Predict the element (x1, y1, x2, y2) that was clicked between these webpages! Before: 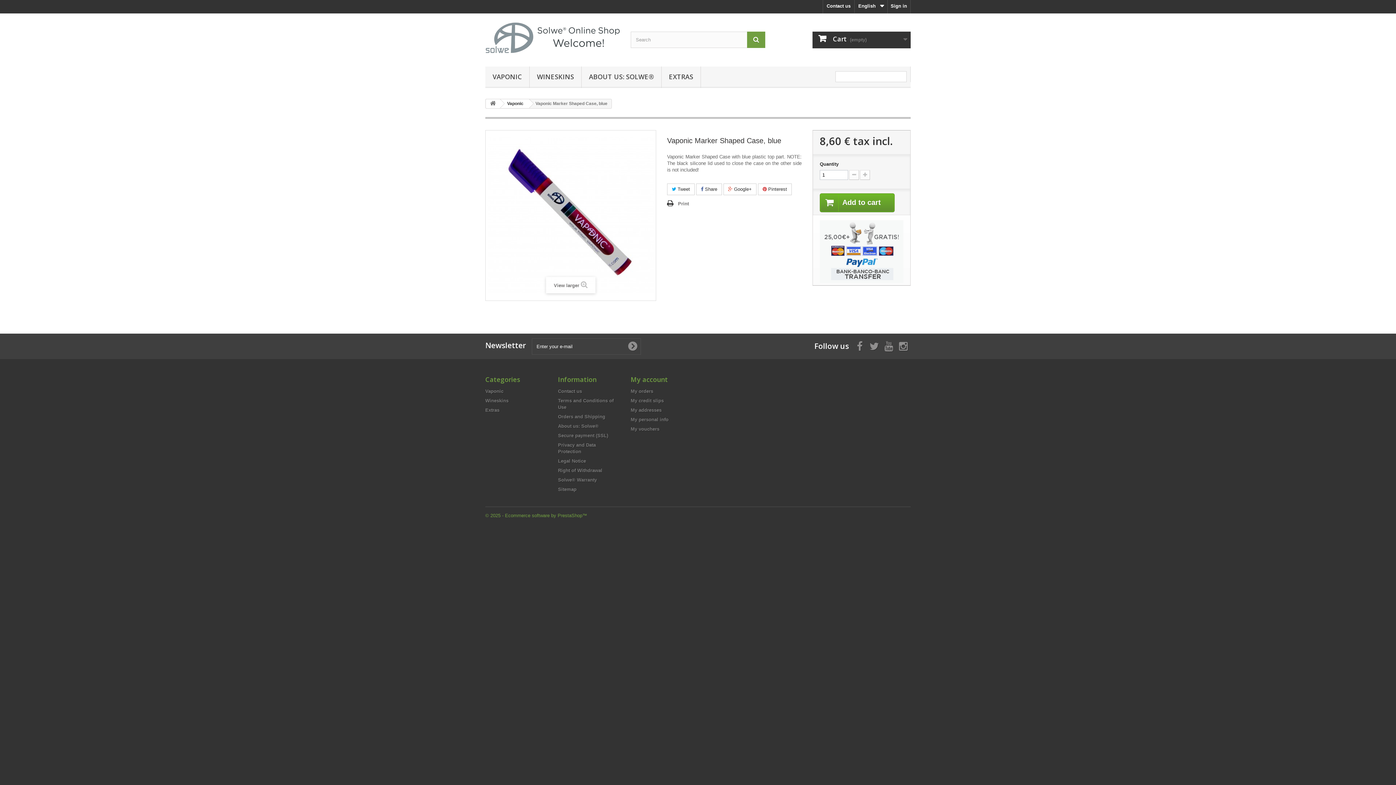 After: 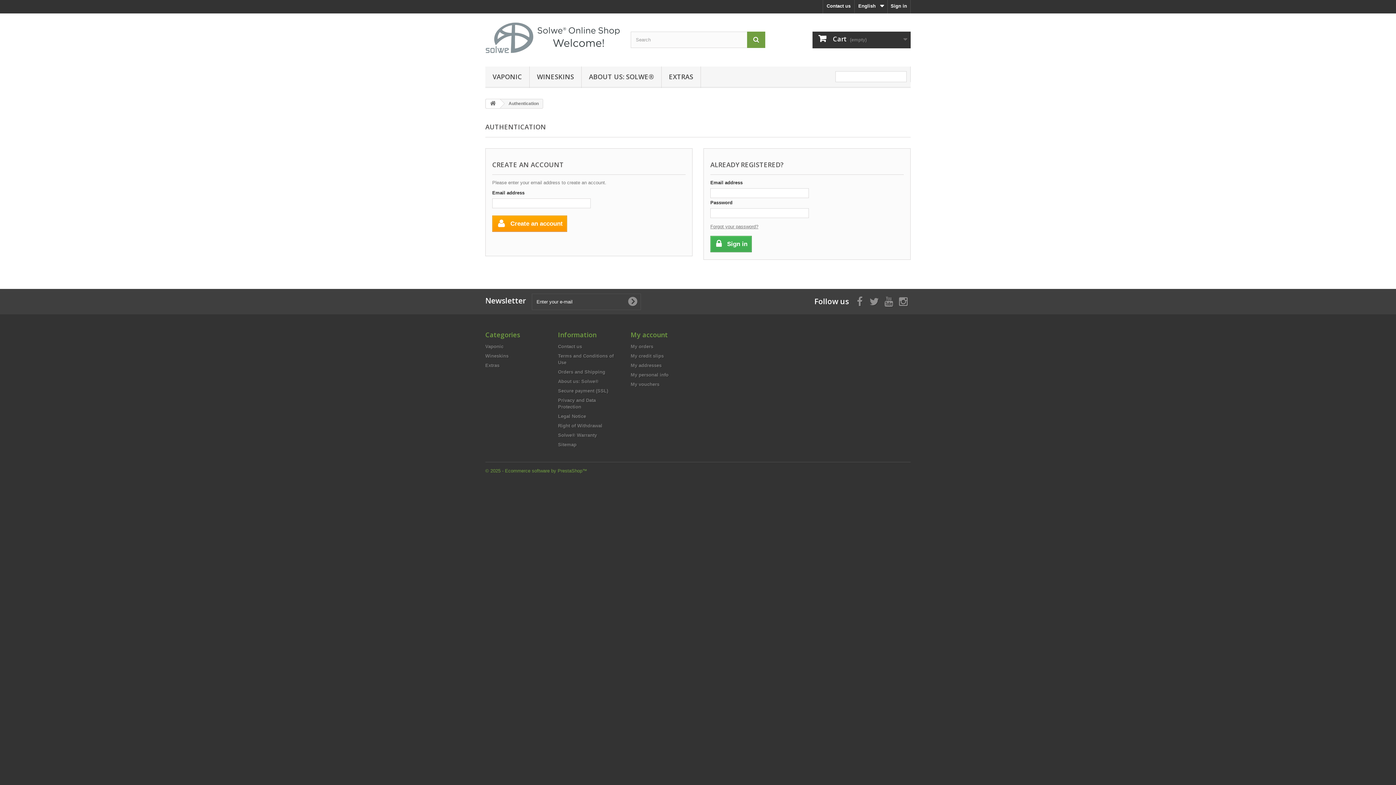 Action: label: My credit slips bbox: (630, 398, 664, 403)